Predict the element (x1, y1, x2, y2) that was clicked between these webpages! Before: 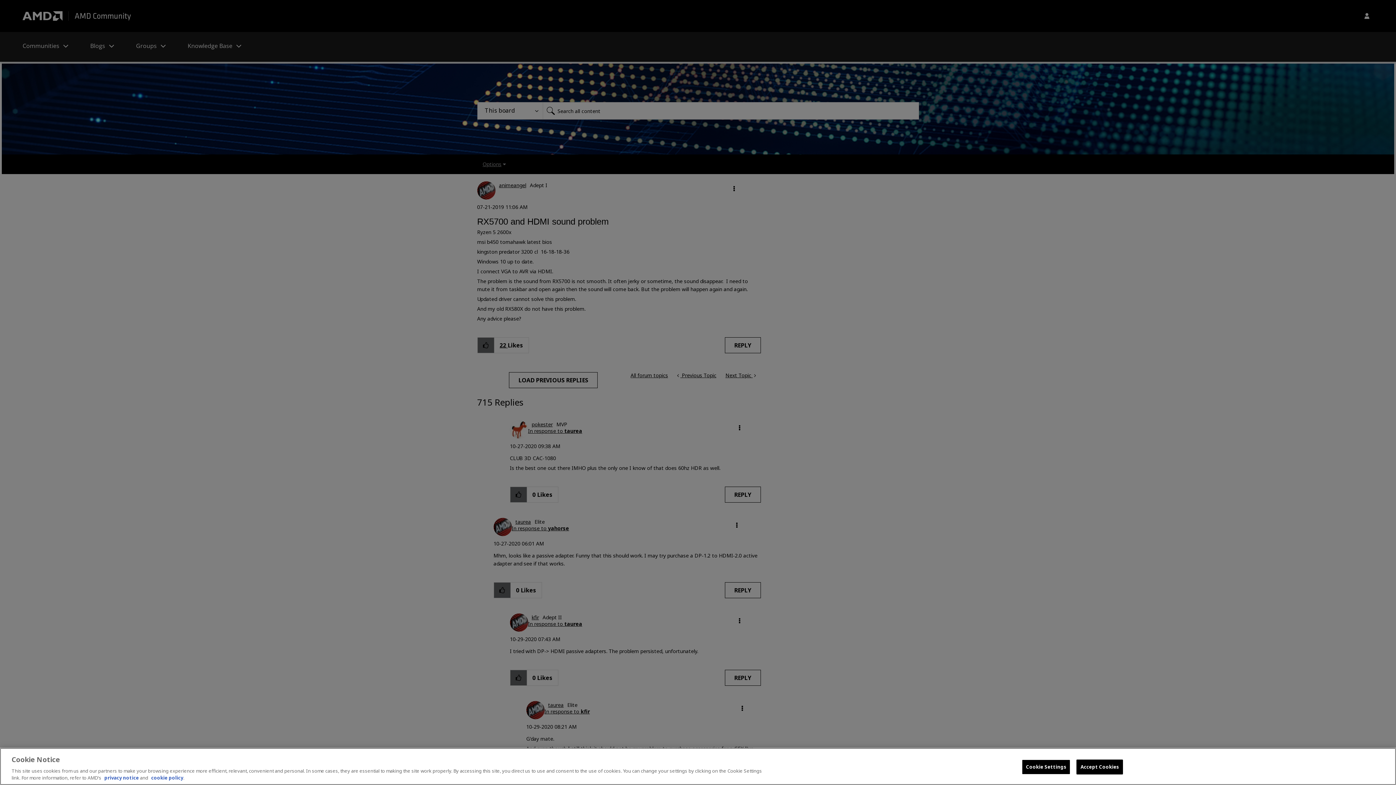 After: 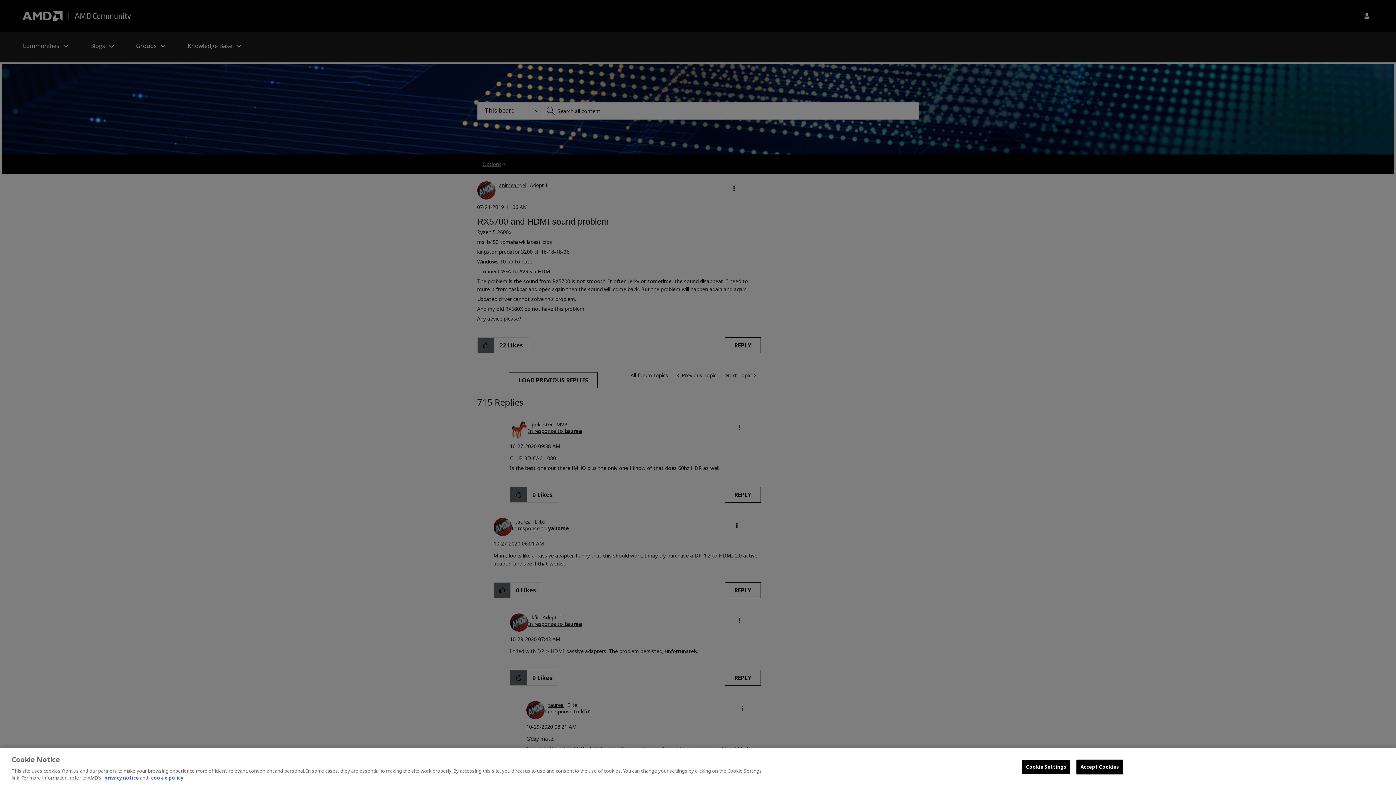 Action: label: privacy notice bbox: (104, 774, 138, 781)